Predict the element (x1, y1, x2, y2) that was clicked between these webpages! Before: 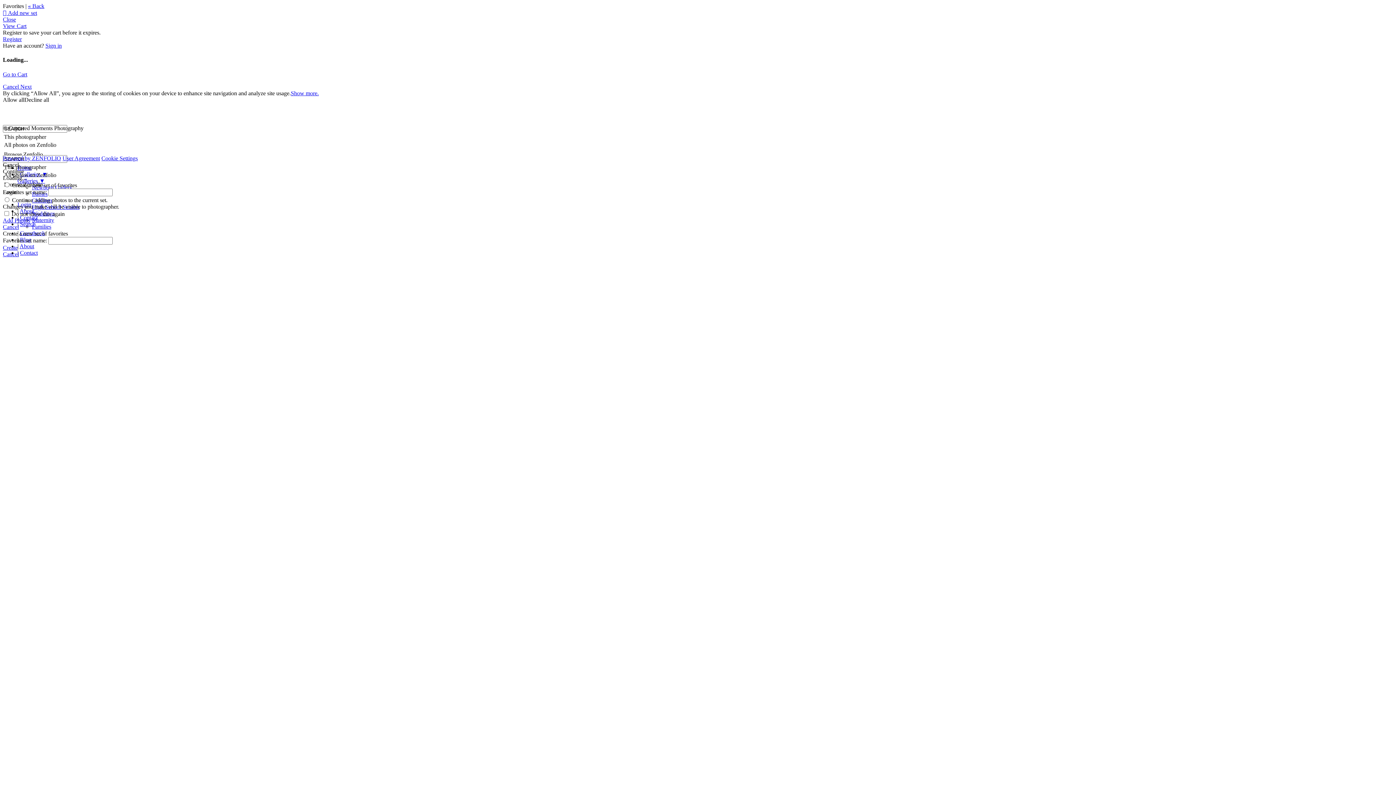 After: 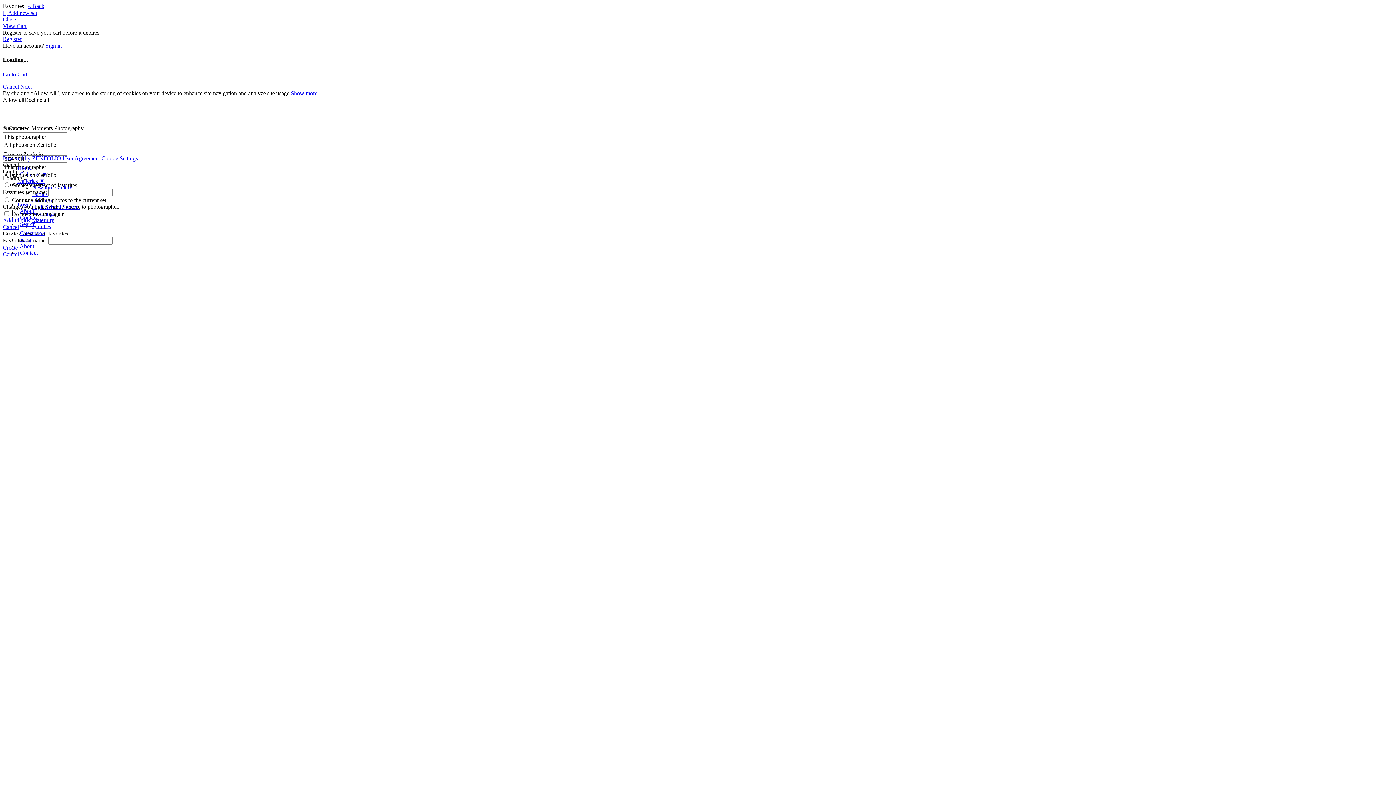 Action: bbox: (32, 216, 54, 223) label: Maternity